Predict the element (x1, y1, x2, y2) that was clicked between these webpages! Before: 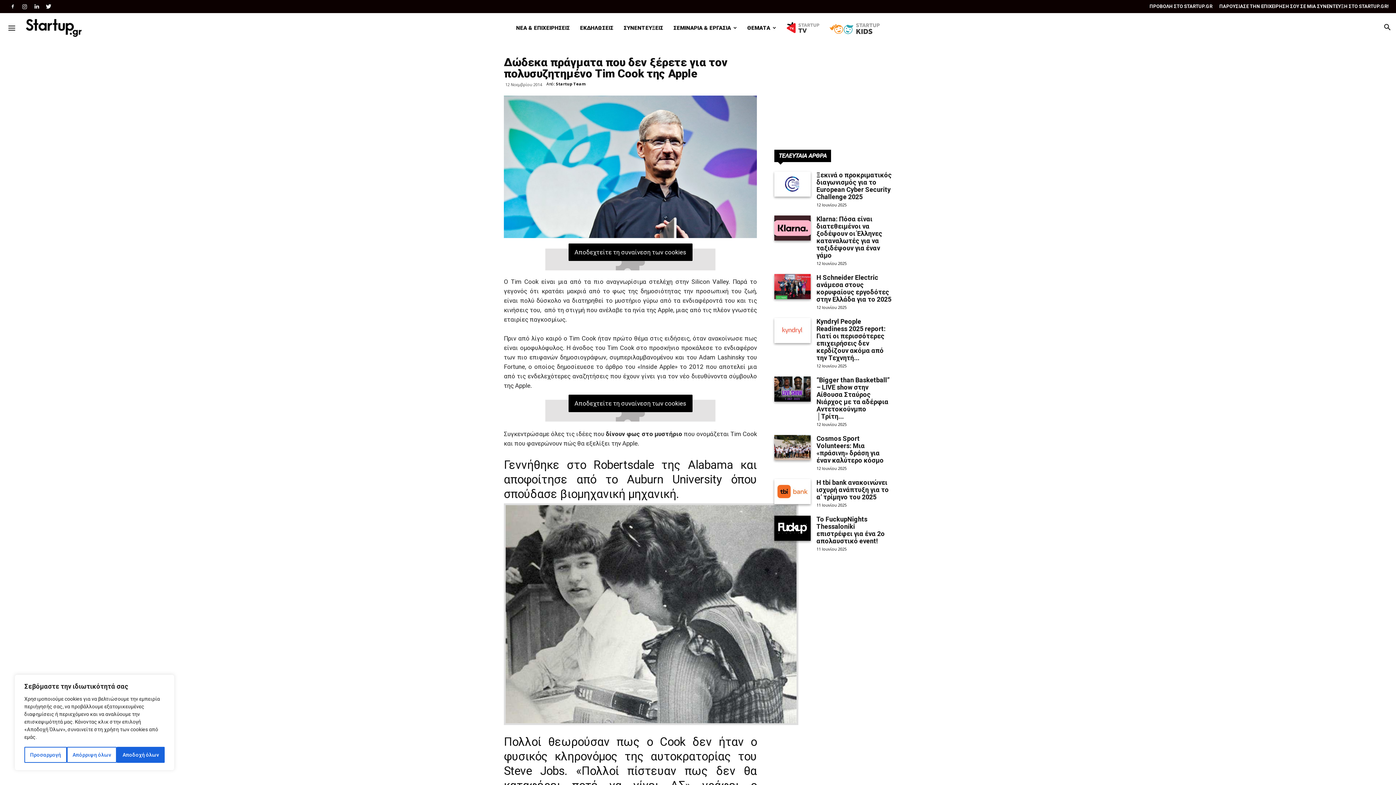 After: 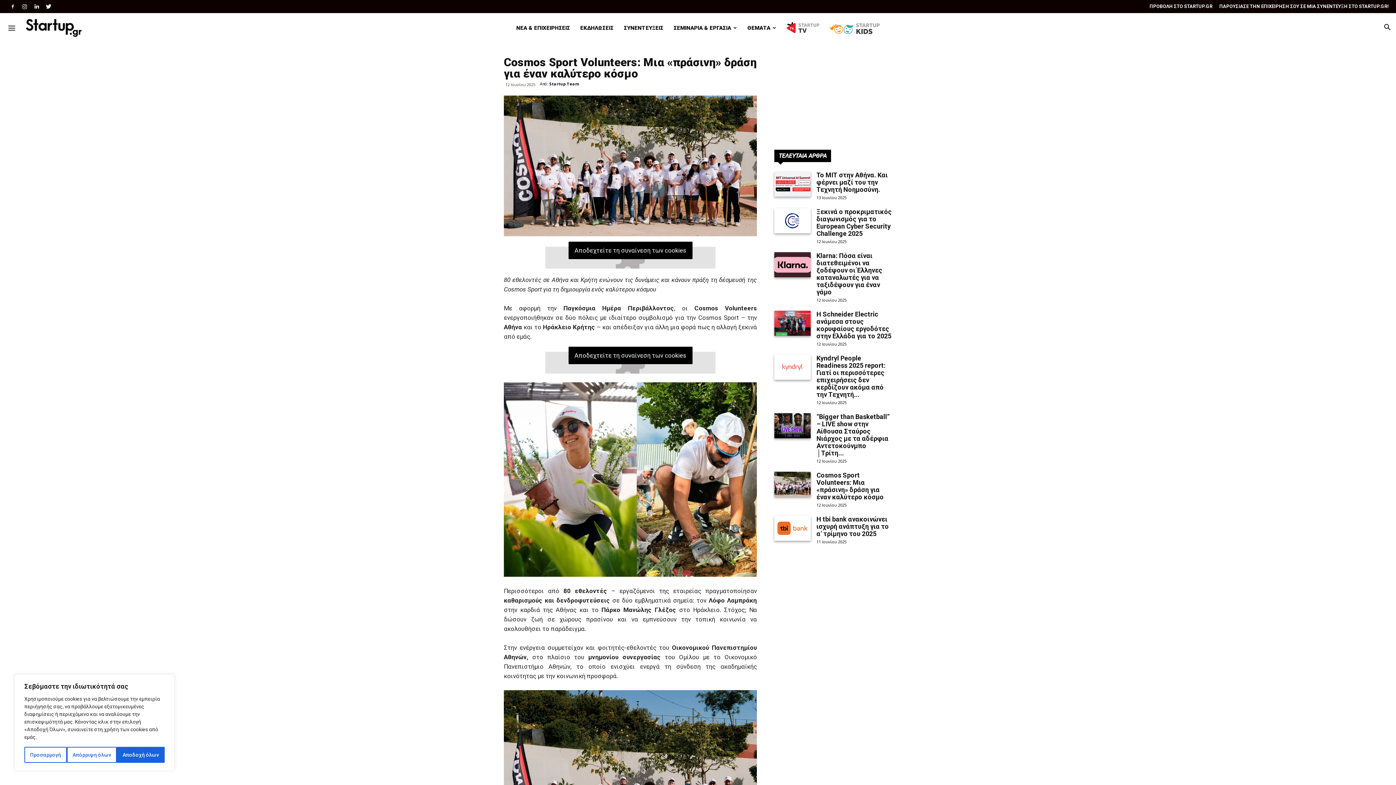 Action: bbox: (774, 435, 810, 460)